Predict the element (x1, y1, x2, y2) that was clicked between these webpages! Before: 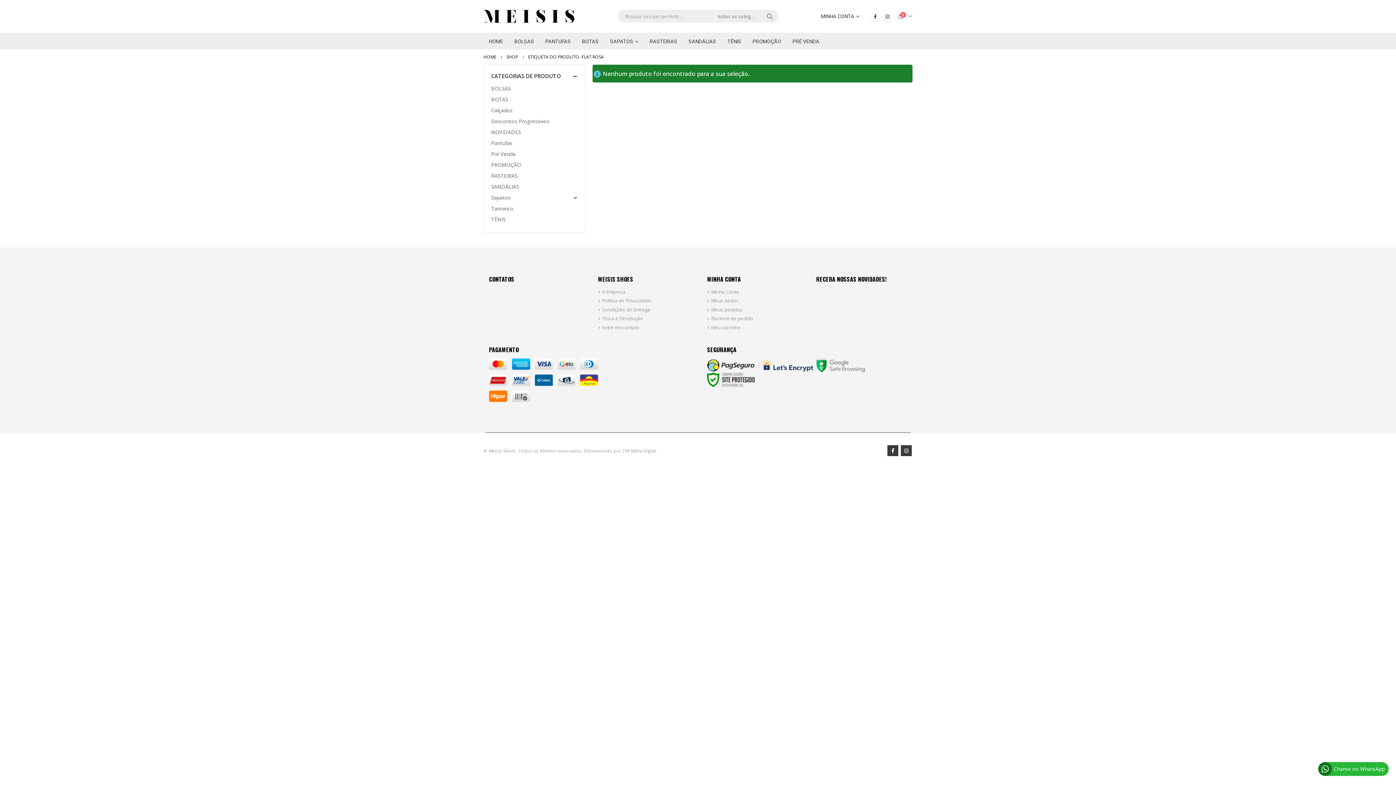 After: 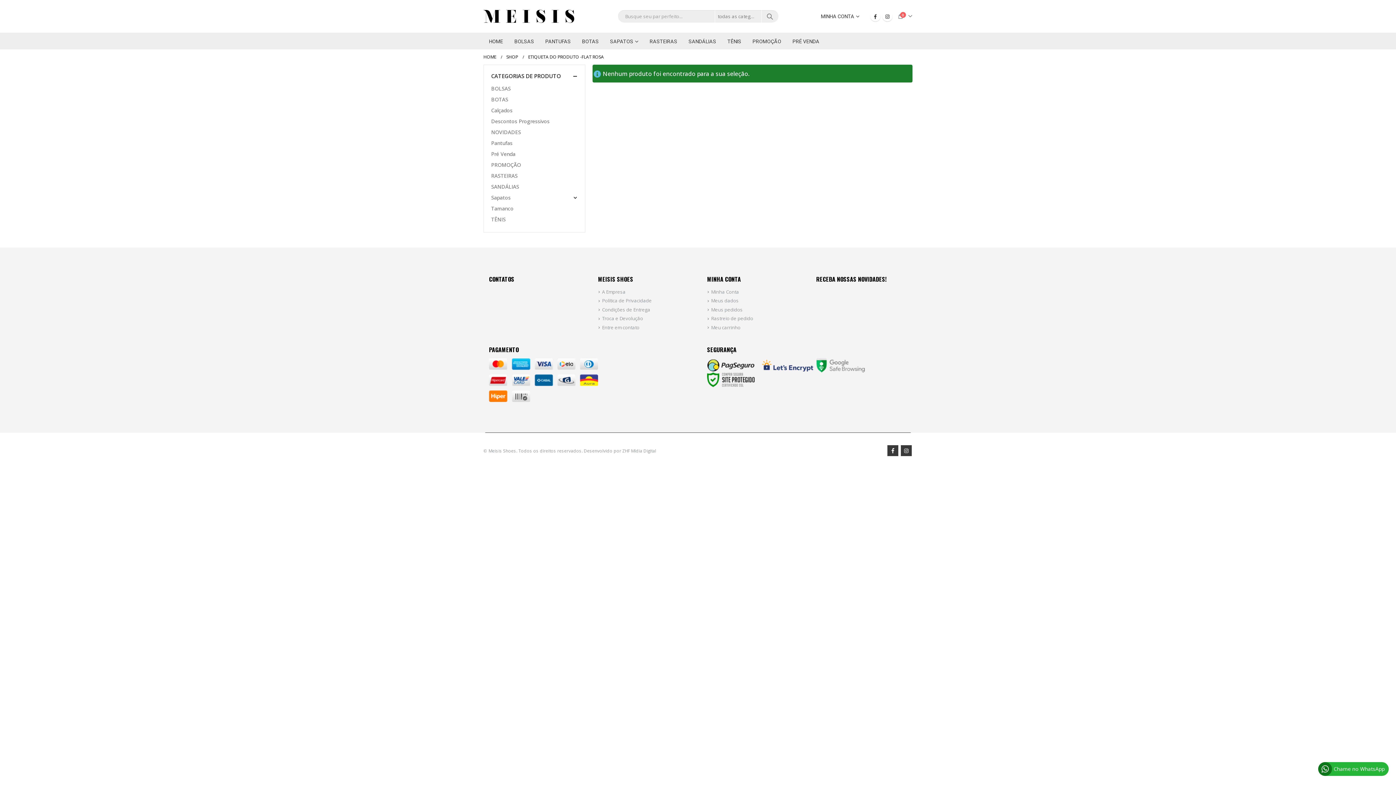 Action: bbox: (707, 358, 761, 372)